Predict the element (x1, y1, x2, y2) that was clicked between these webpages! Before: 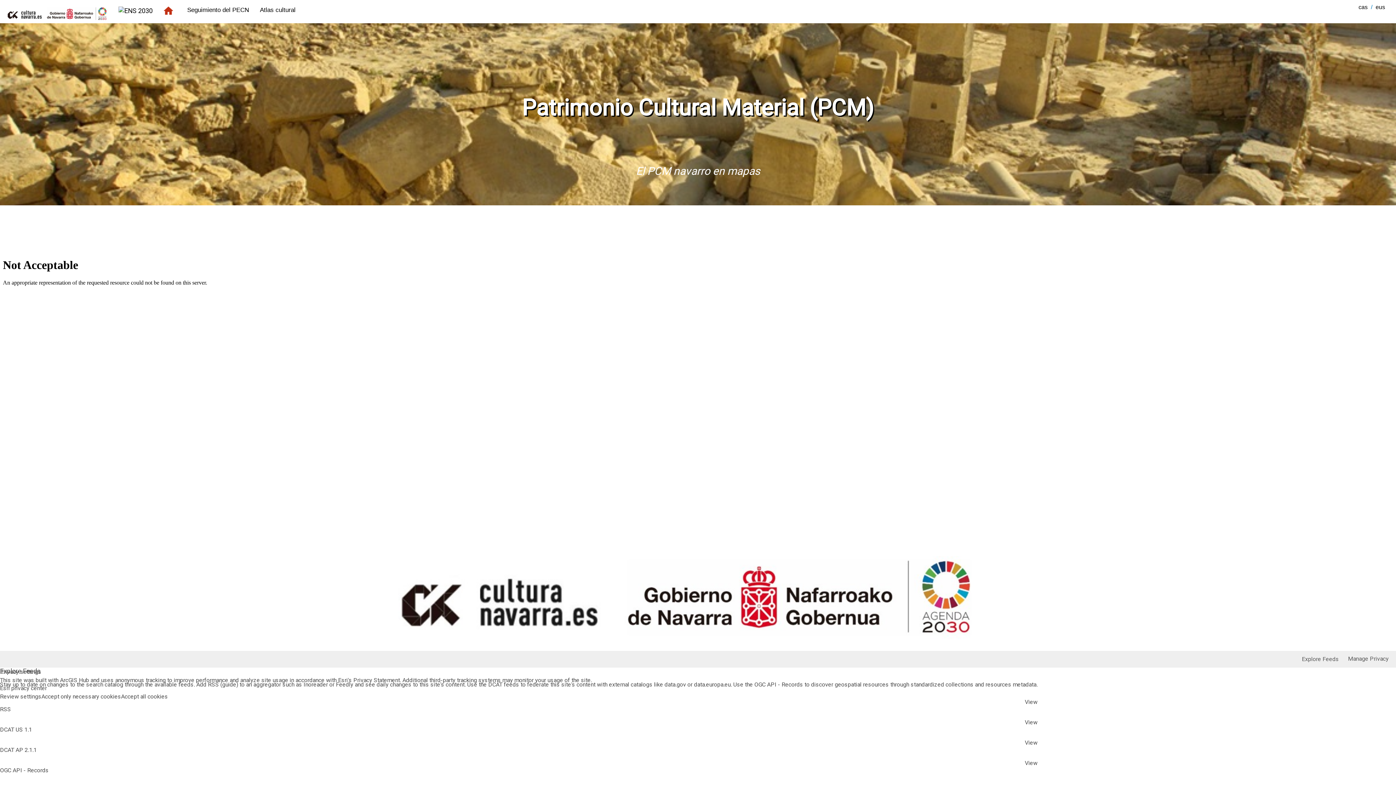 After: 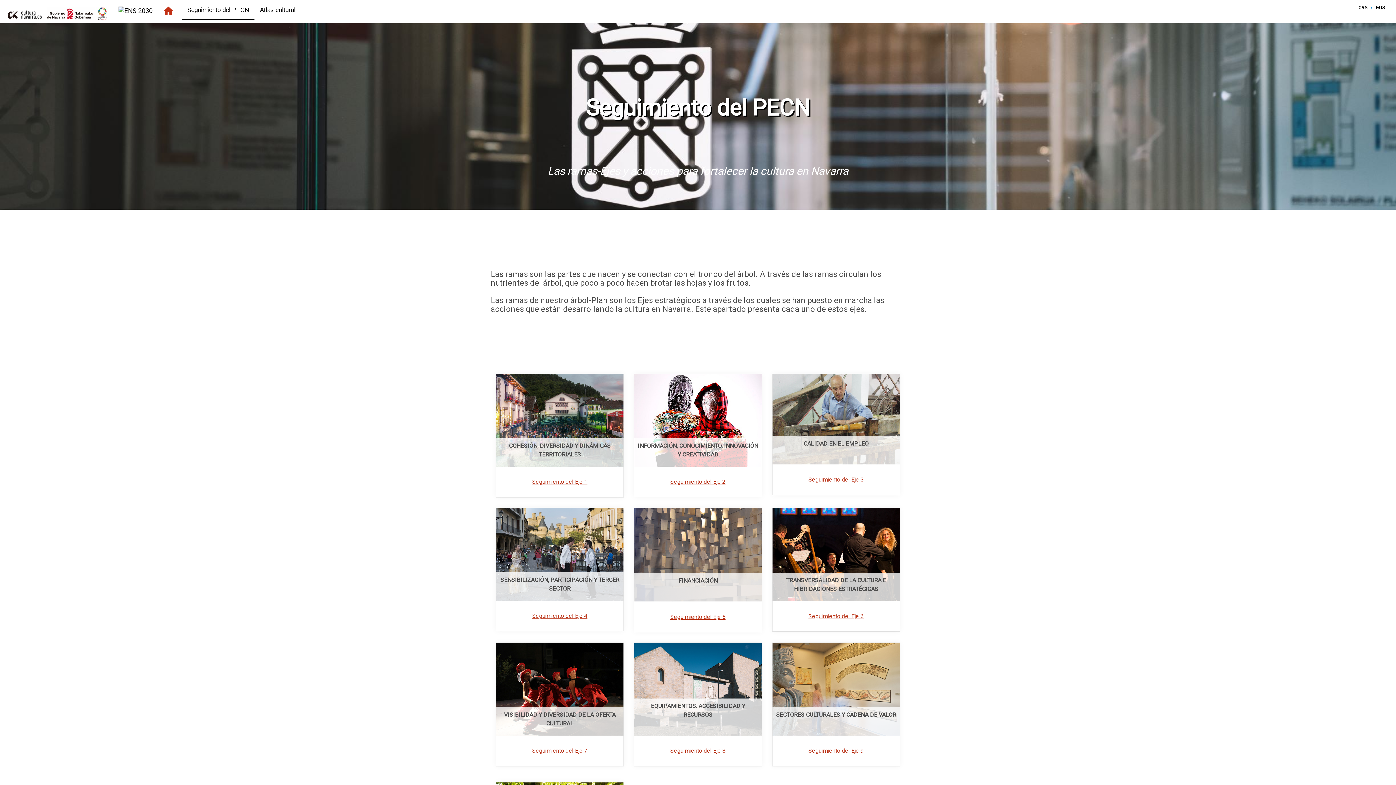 Action: bbox: (27, 0, 100, 20) label: Seguimiento del PECN